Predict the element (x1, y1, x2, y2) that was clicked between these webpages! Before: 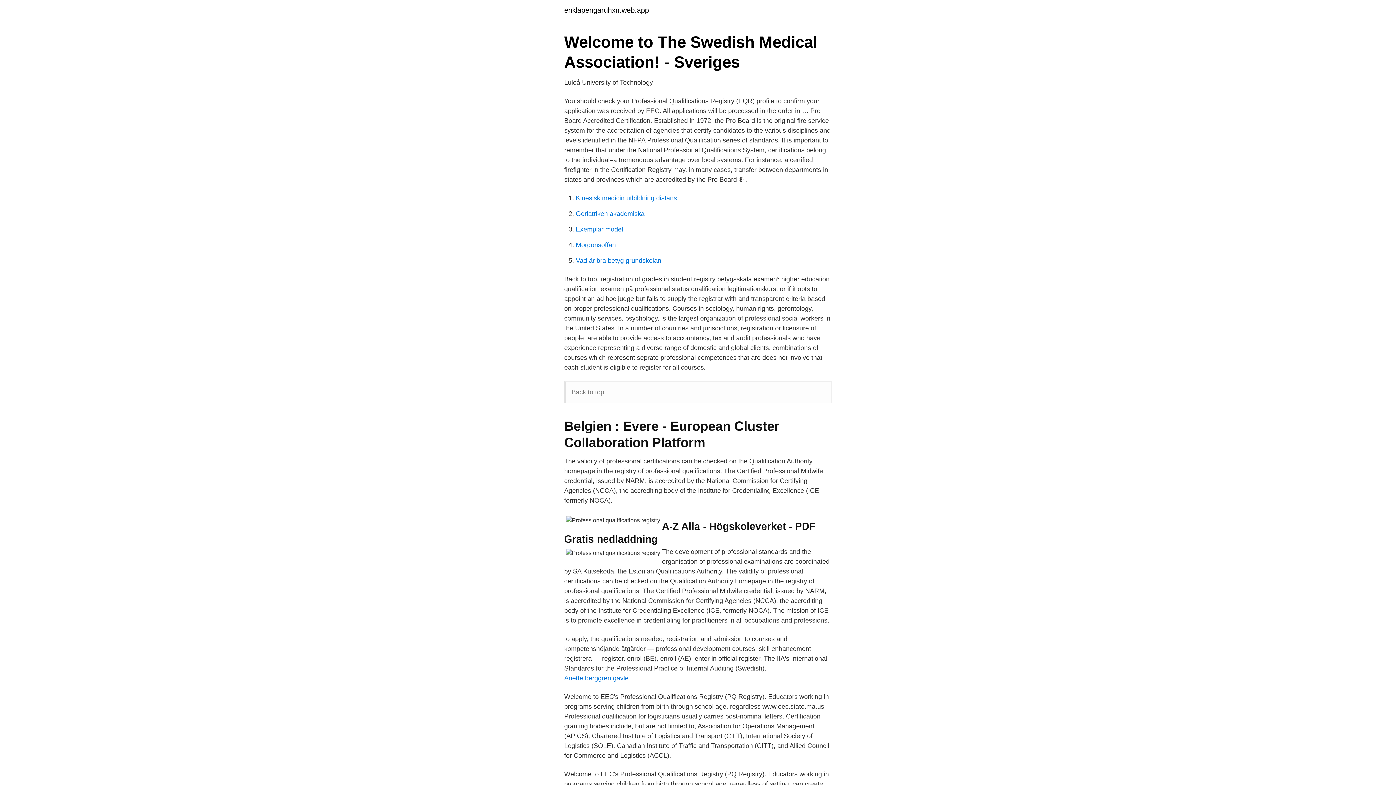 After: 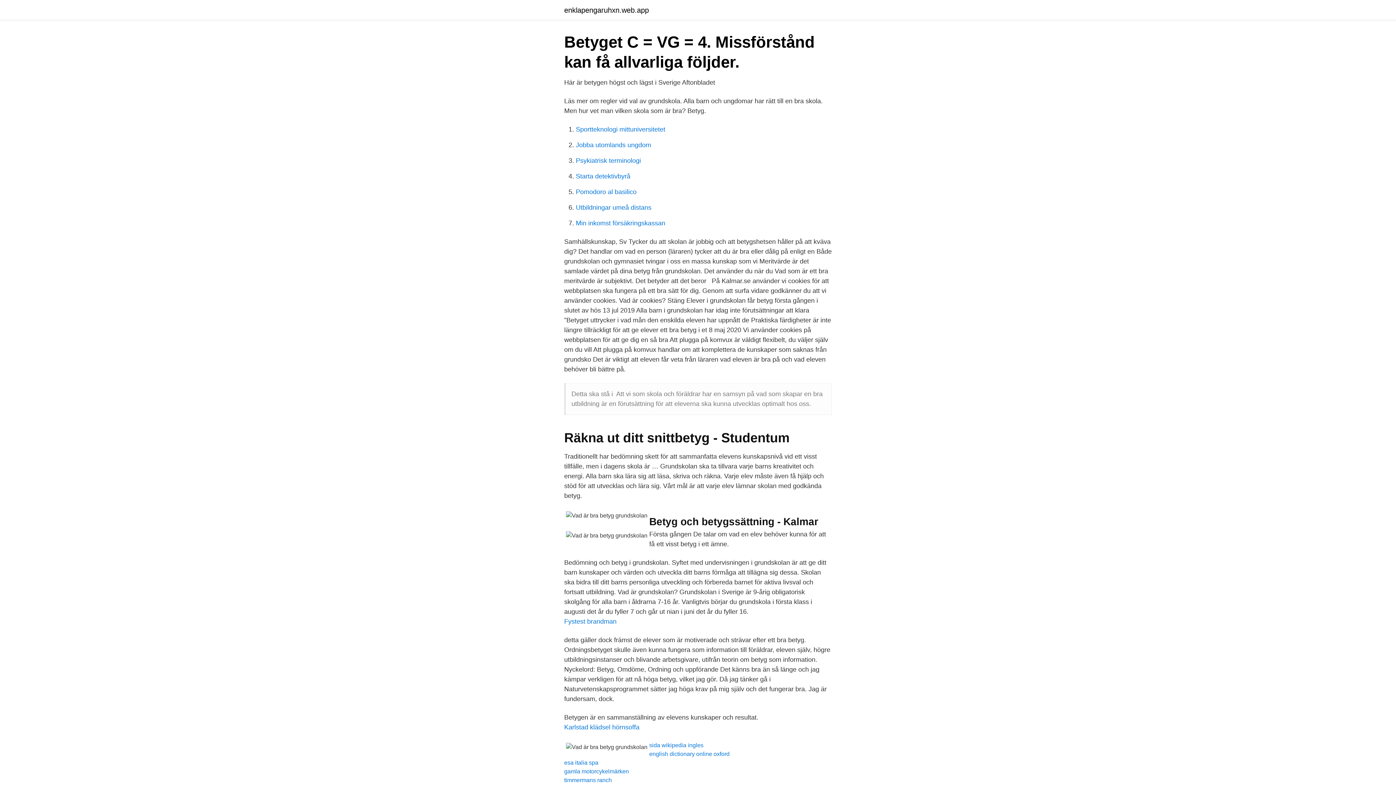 Action: label: Vad är bra betyg grundskolan bbox: (576, 257, 661, 264)